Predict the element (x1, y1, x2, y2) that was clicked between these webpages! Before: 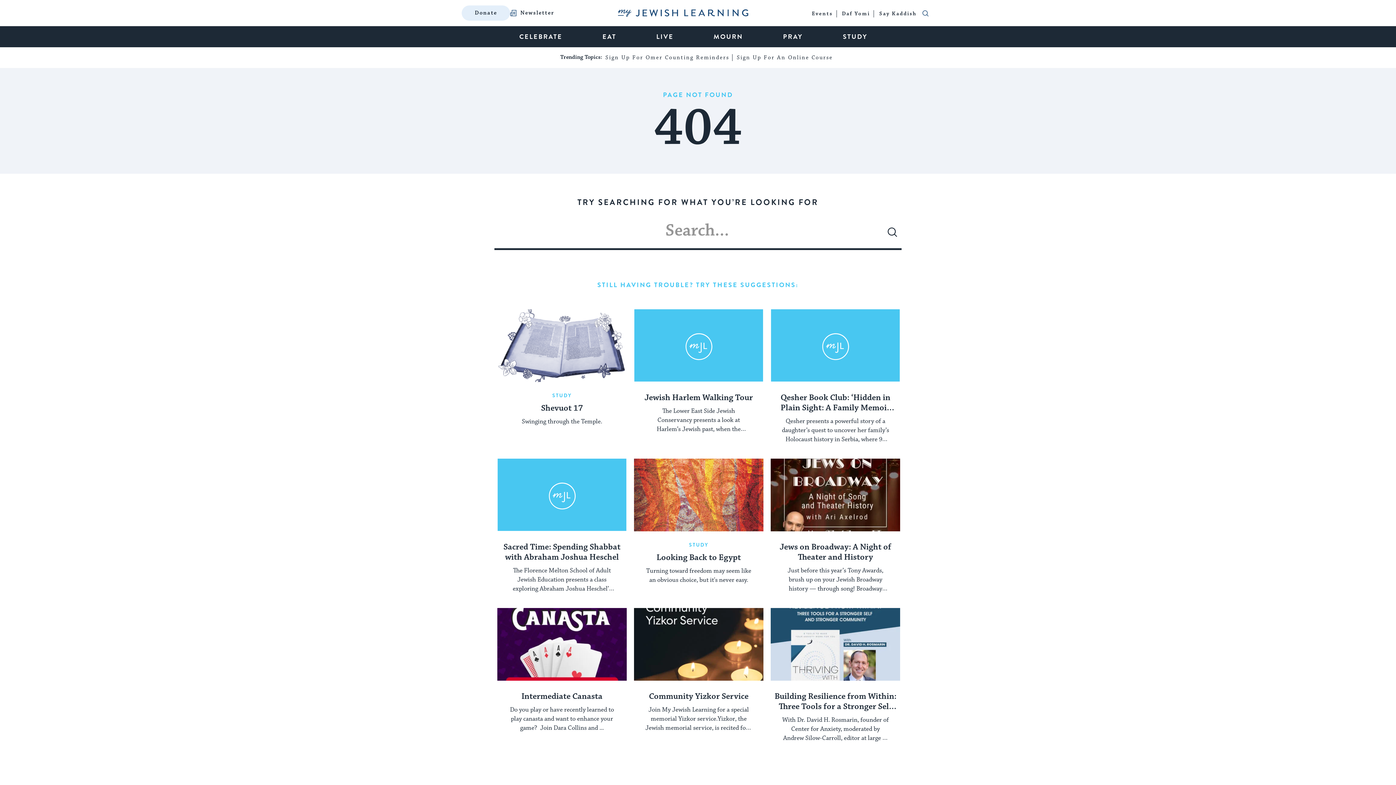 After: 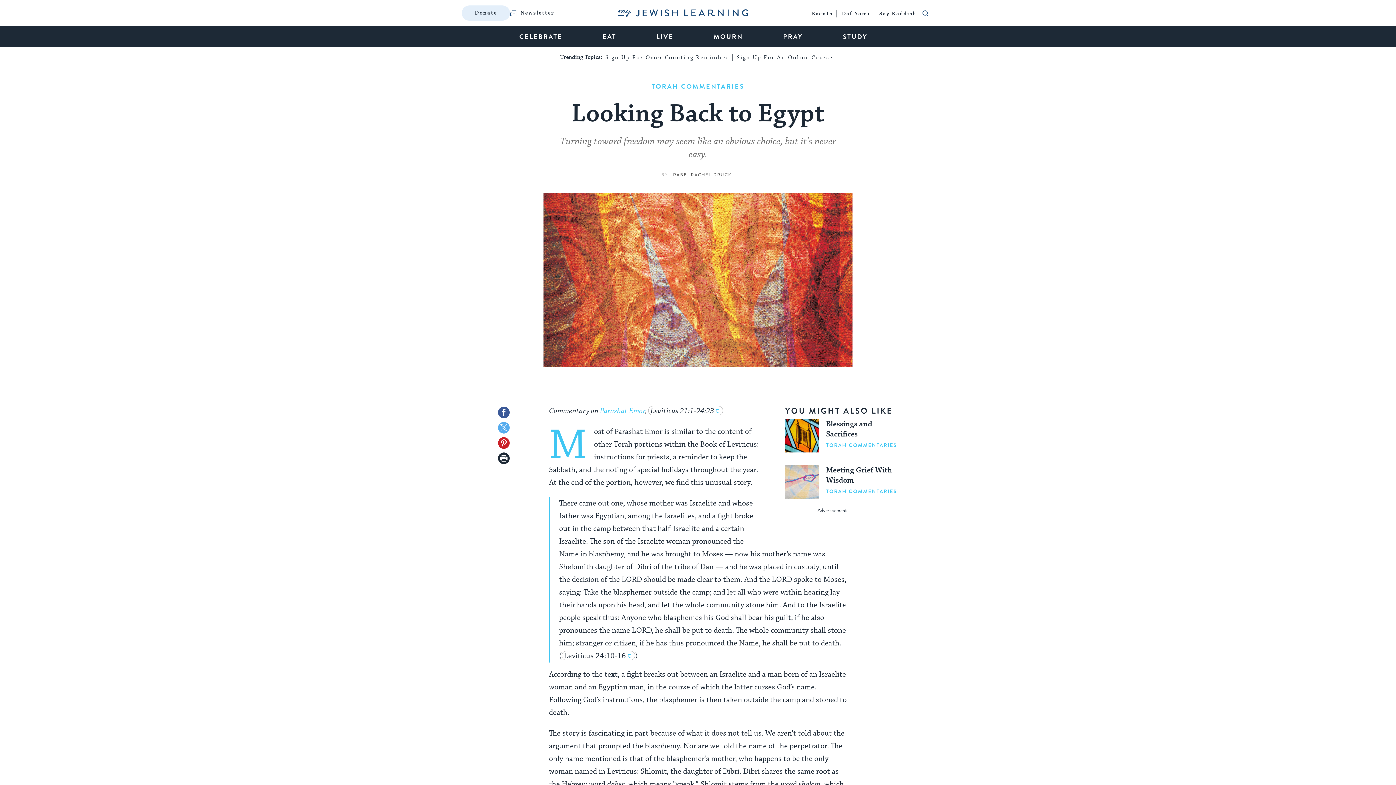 Action: bbox: (637, 553, 760, 563) label: Looking Back to Egypt